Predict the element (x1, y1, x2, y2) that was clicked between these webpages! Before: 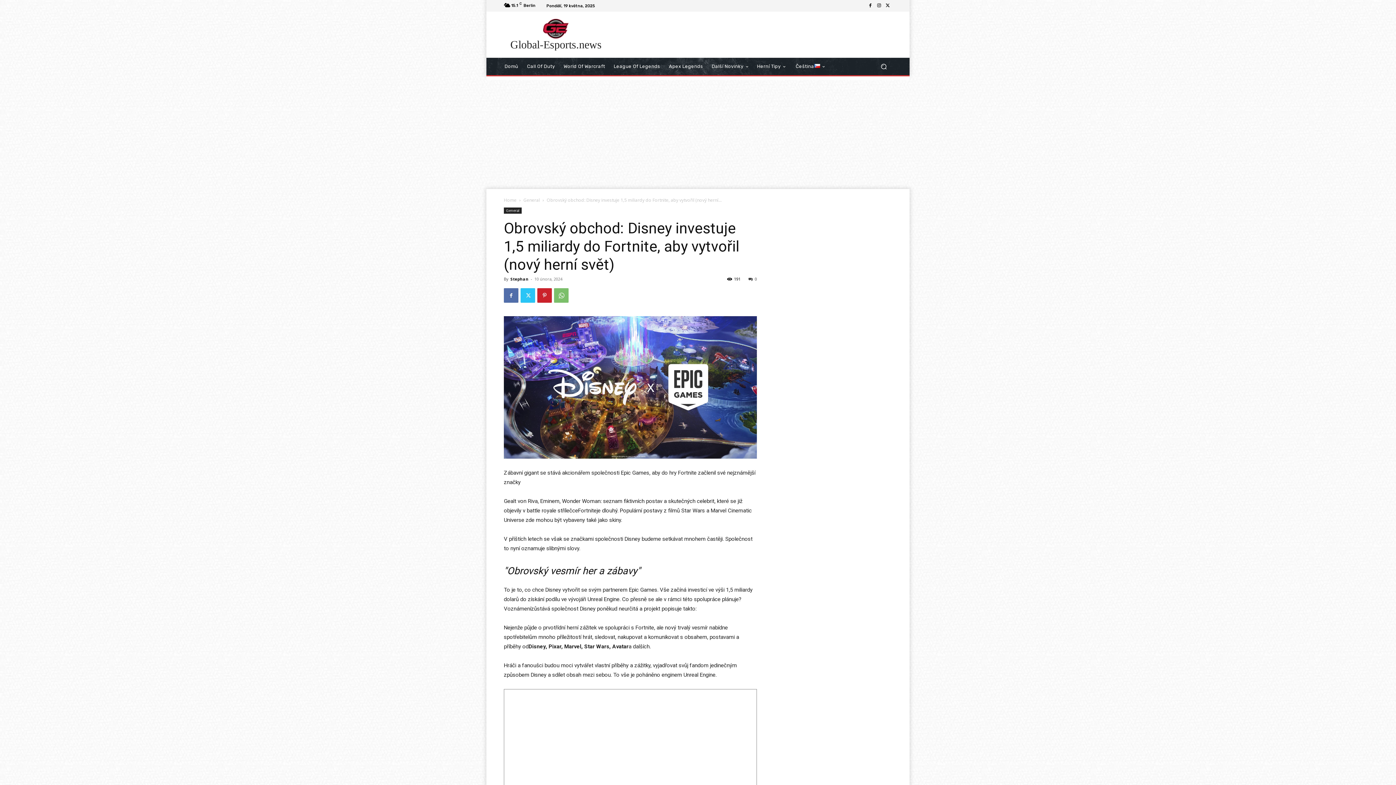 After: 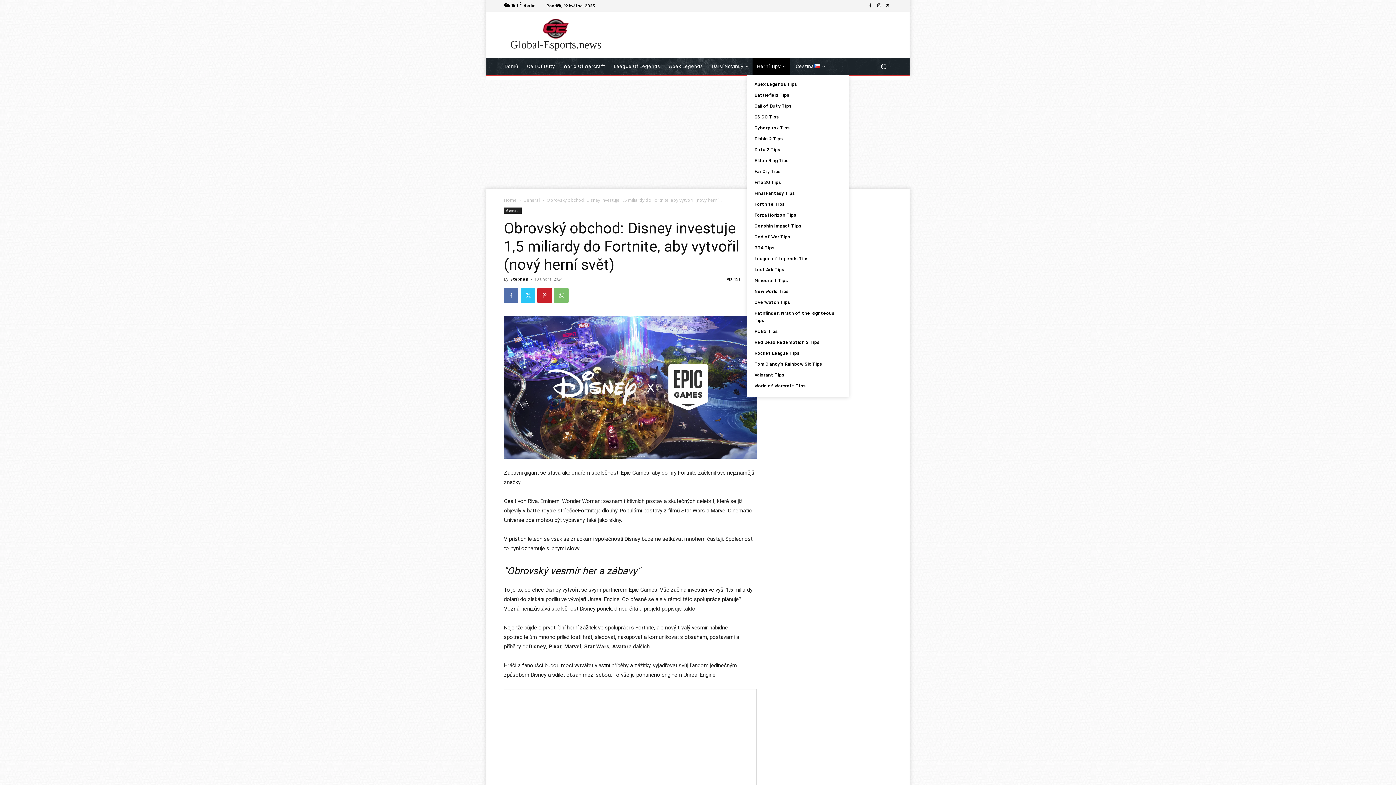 Action: label: Herní Tipy bbox: (752, 57, 790, 75)